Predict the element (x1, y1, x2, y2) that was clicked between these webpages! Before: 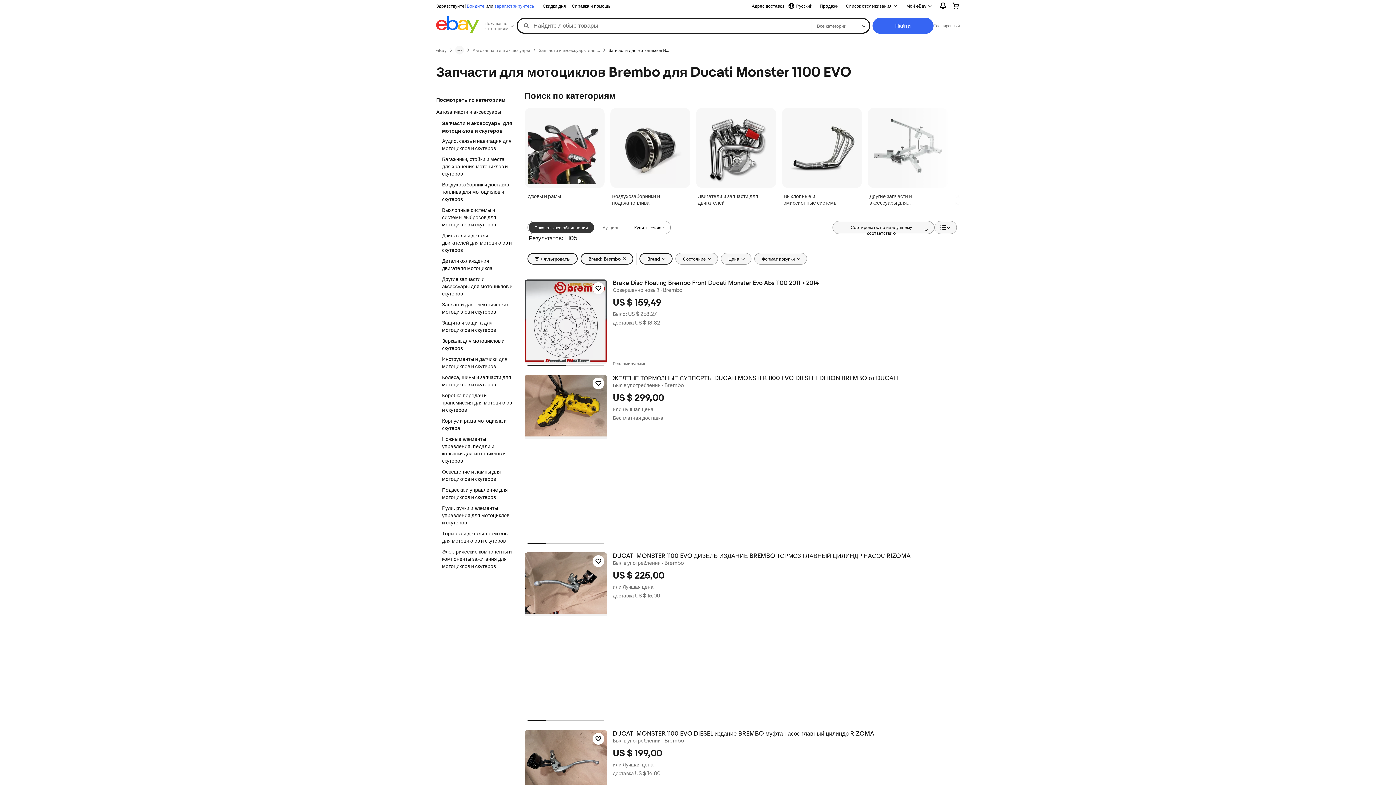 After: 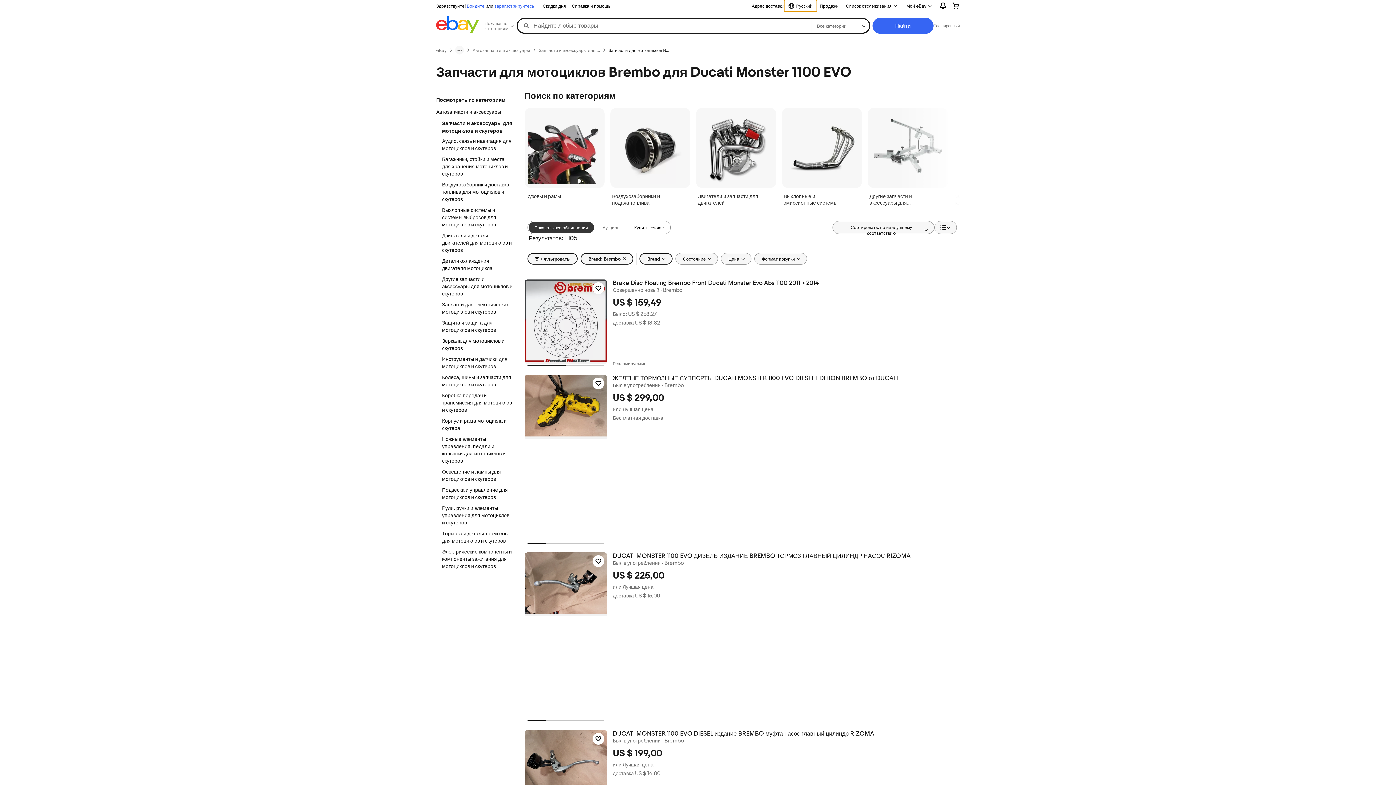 Action: bbox: (784, 0, 817, 11) label: Выбрать язык Текущий:
Русский